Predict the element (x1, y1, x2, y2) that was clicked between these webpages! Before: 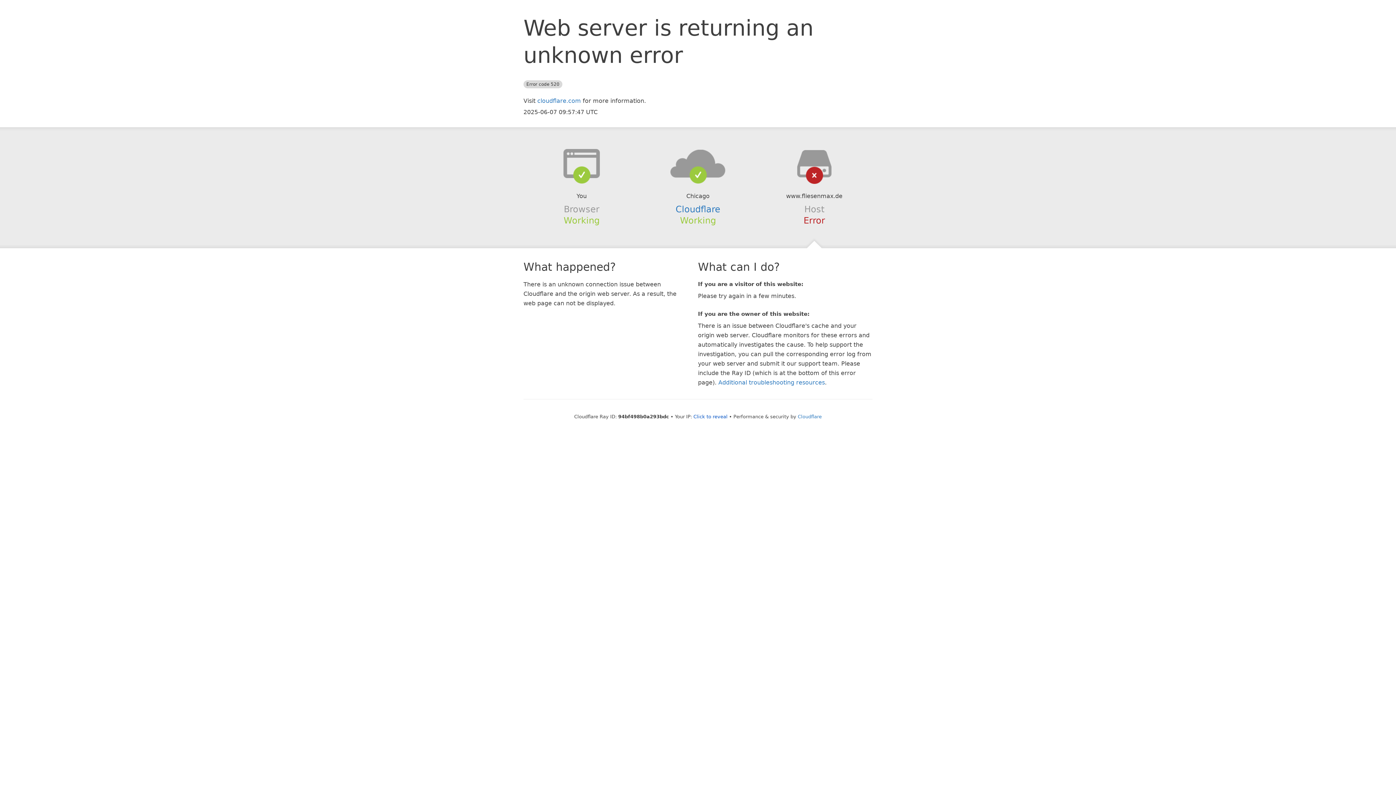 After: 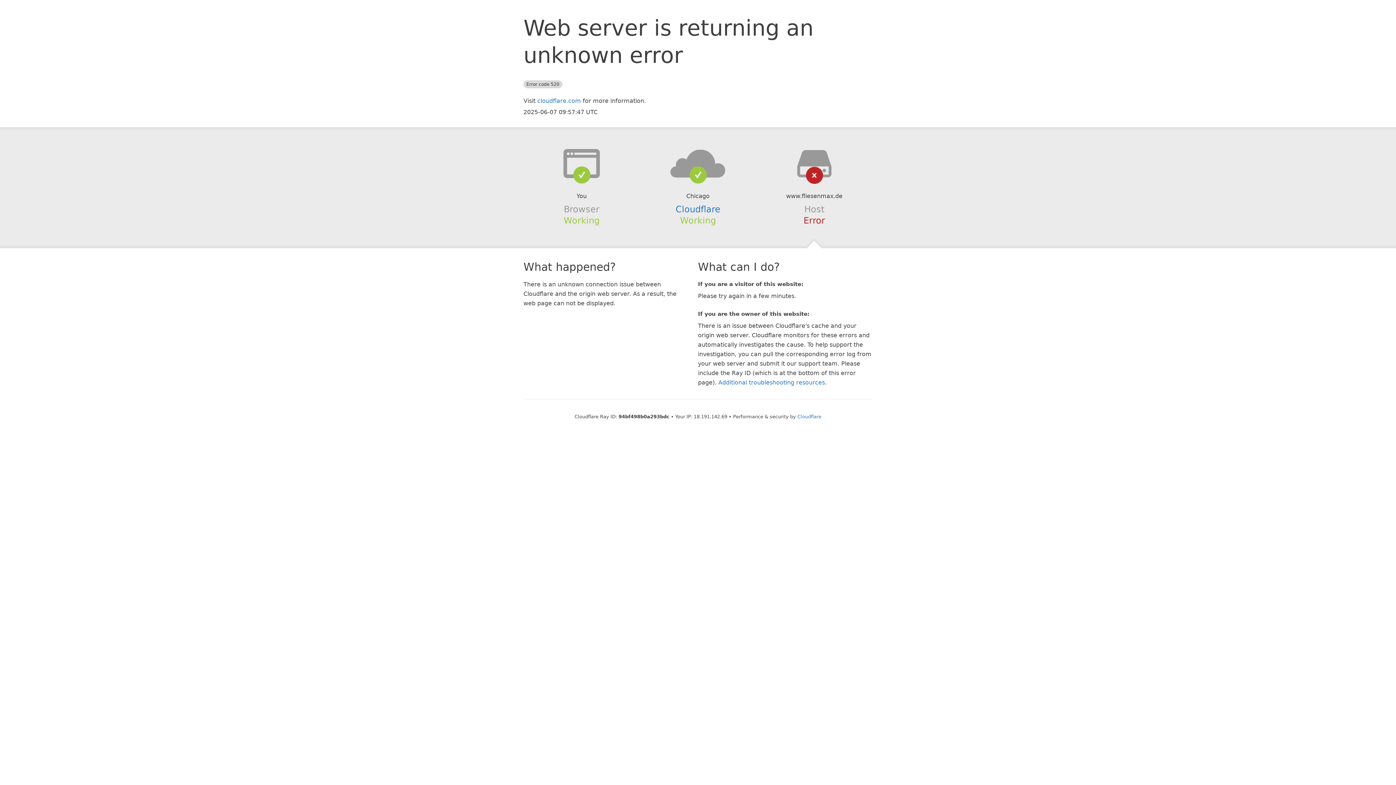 Action: label: Click to reveal bbox: (693, 414, 727, 419)